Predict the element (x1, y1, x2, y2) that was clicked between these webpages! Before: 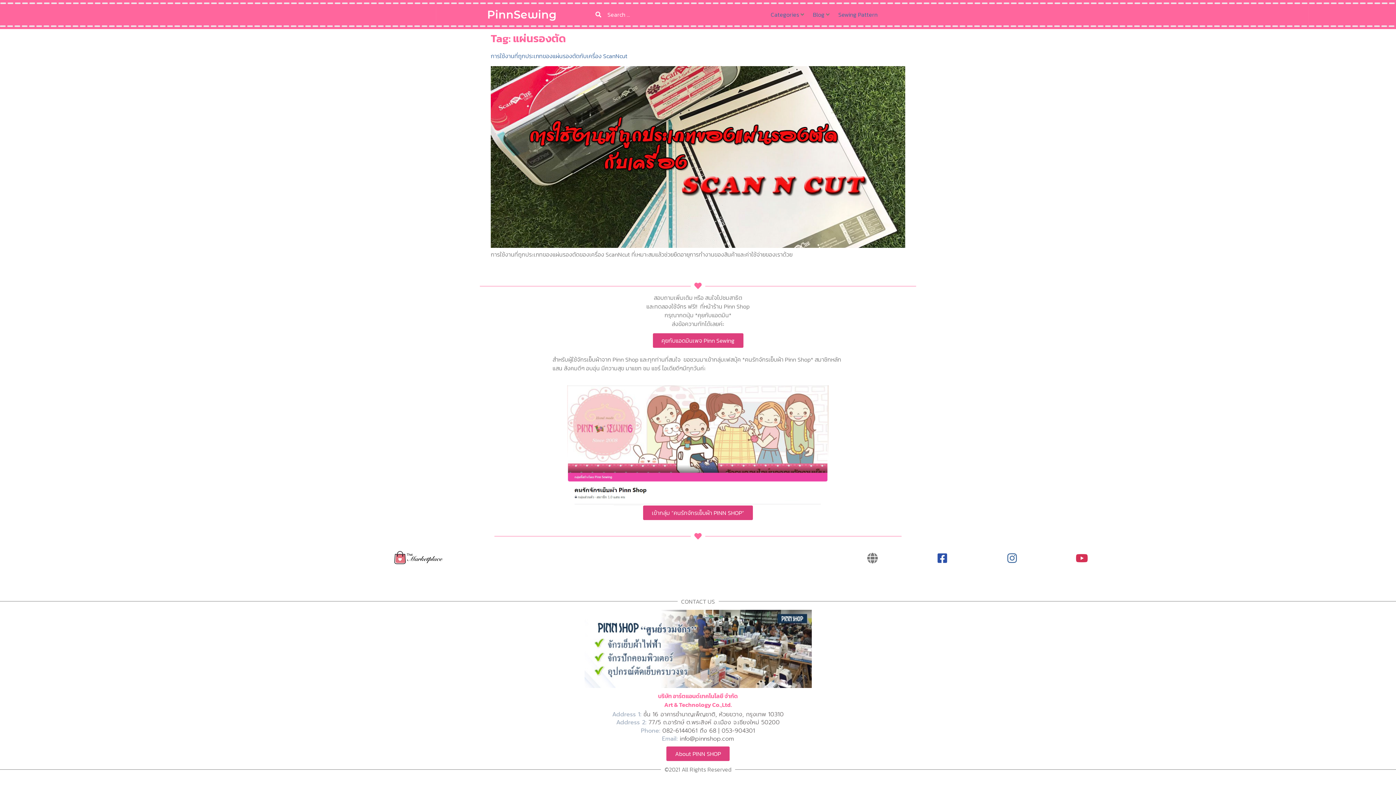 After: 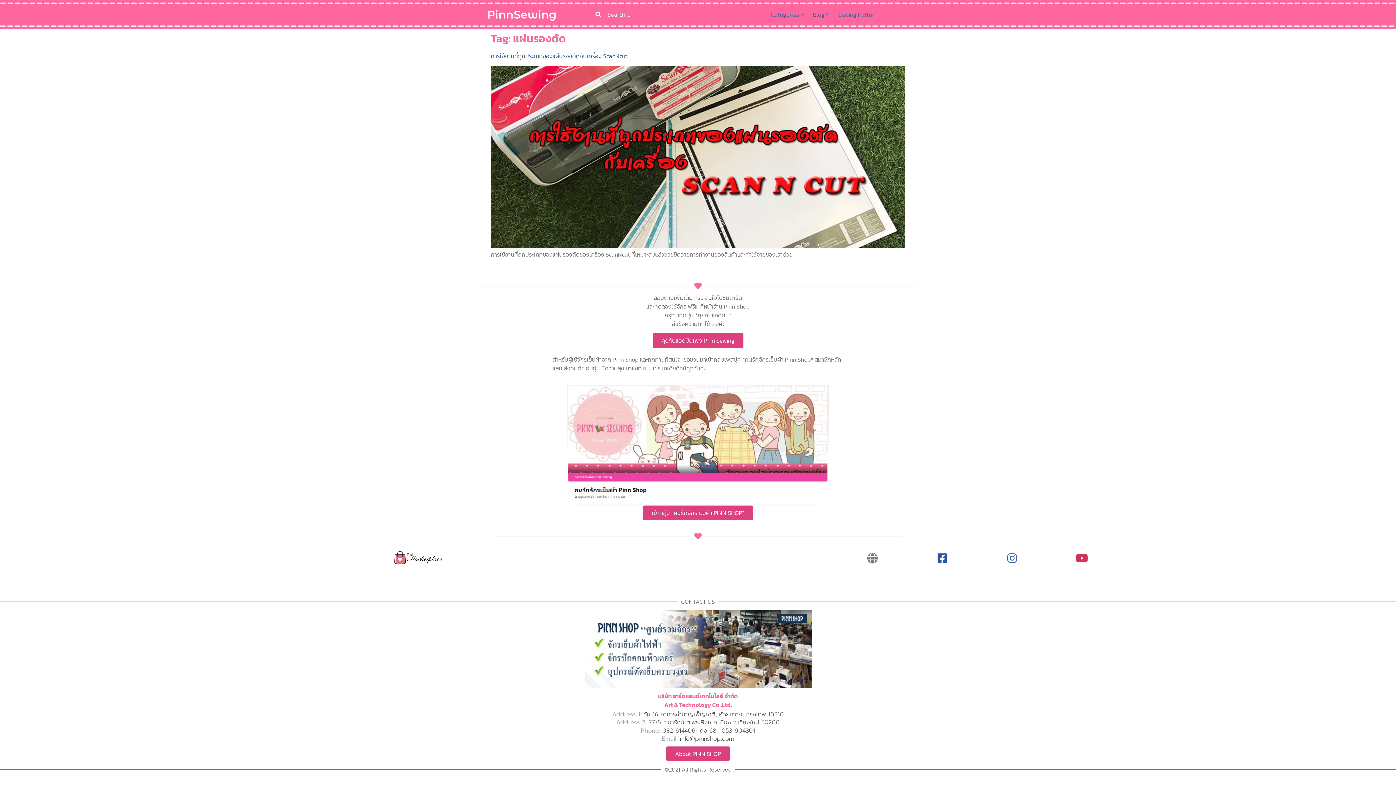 Action: bbox: (355, 550, 482, 565)